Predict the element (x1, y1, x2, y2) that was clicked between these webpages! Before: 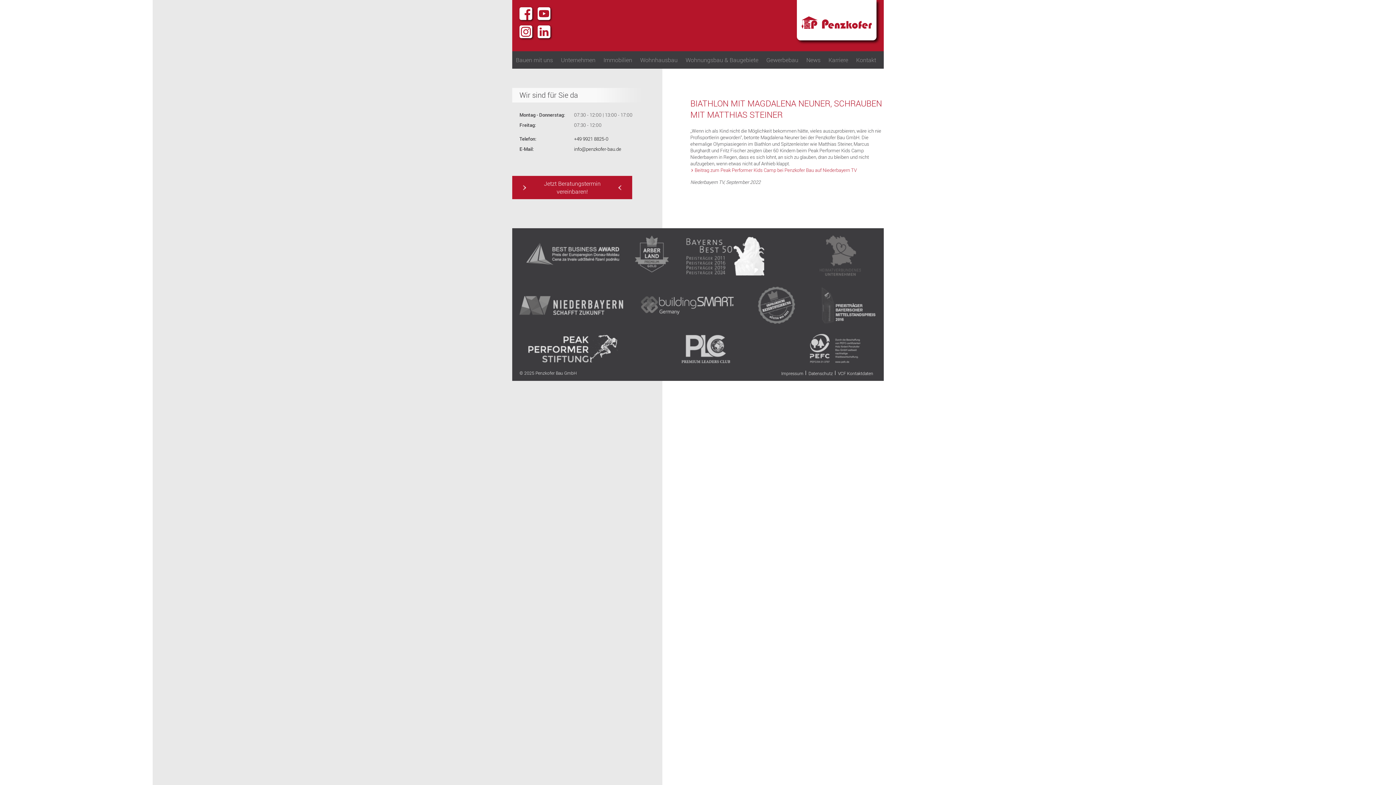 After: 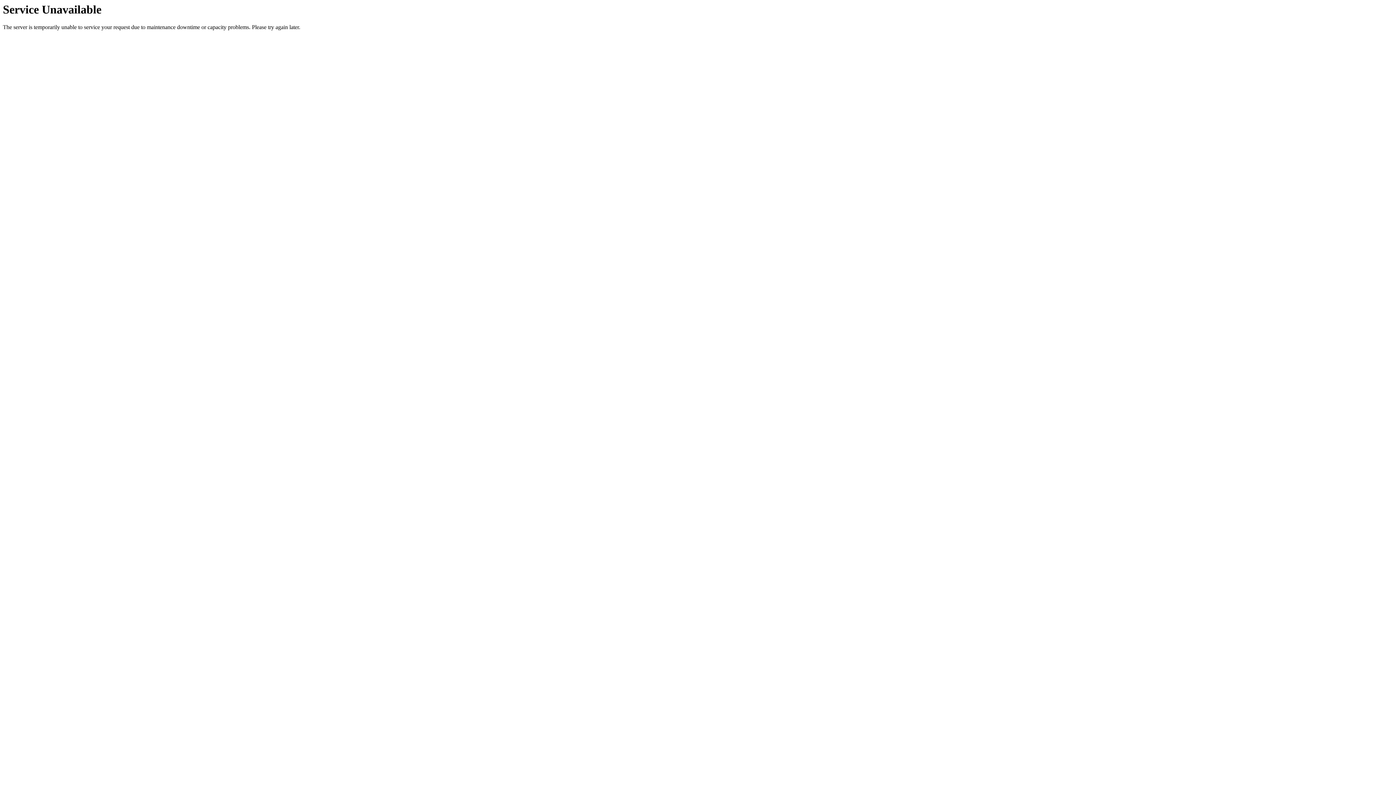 Action: label: Datenschutz bbox: (808, 370, 833, 376)